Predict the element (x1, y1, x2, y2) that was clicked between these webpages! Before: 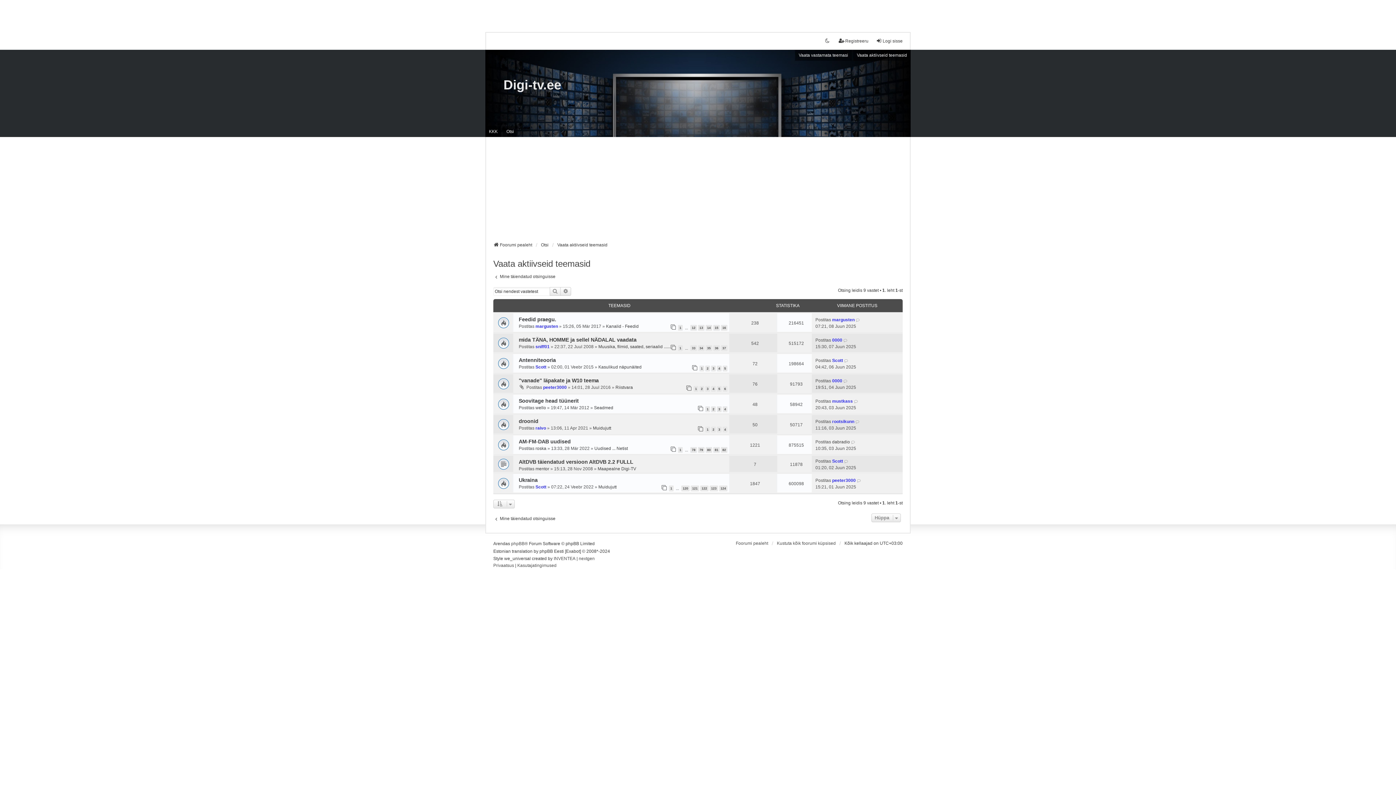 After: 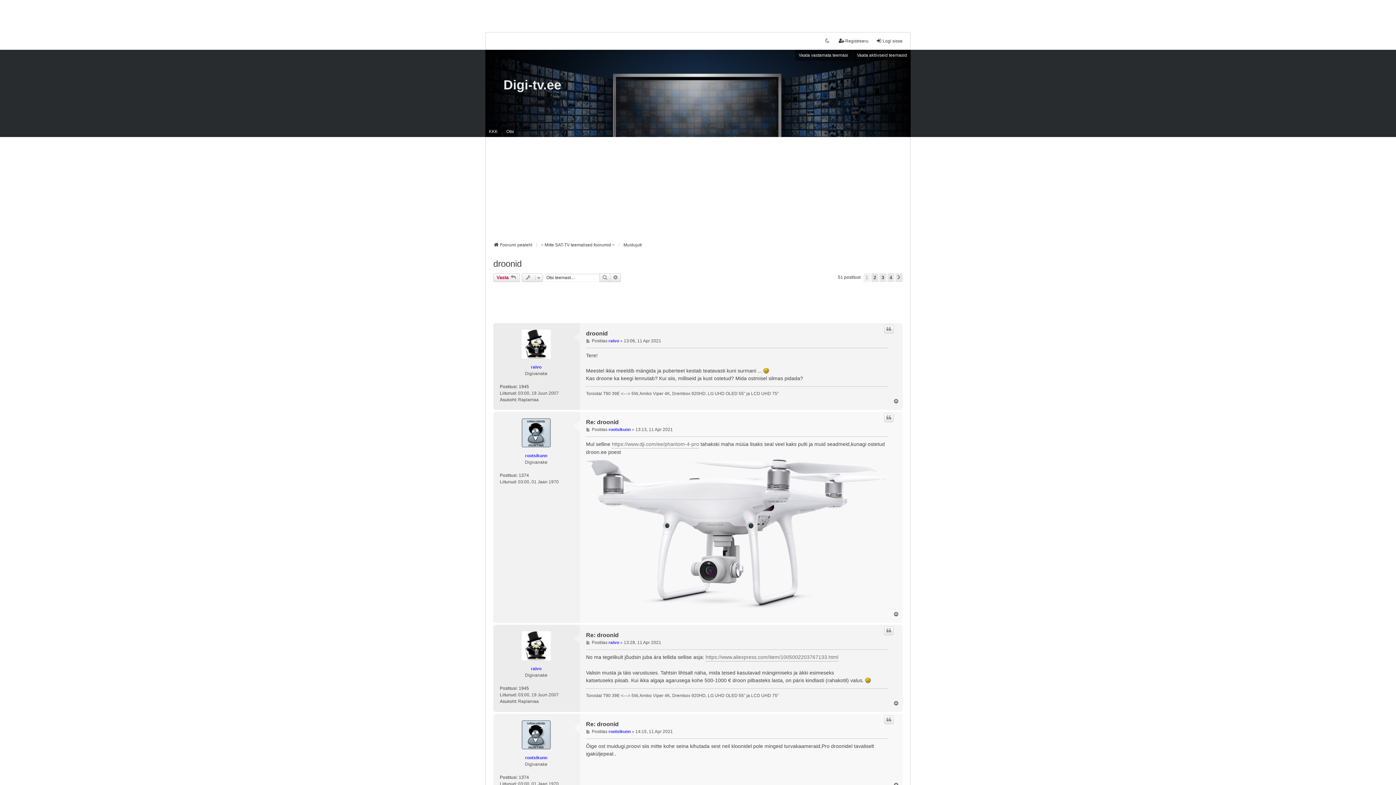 Action: label: droonid bbox: (518, 418, 538, 424)